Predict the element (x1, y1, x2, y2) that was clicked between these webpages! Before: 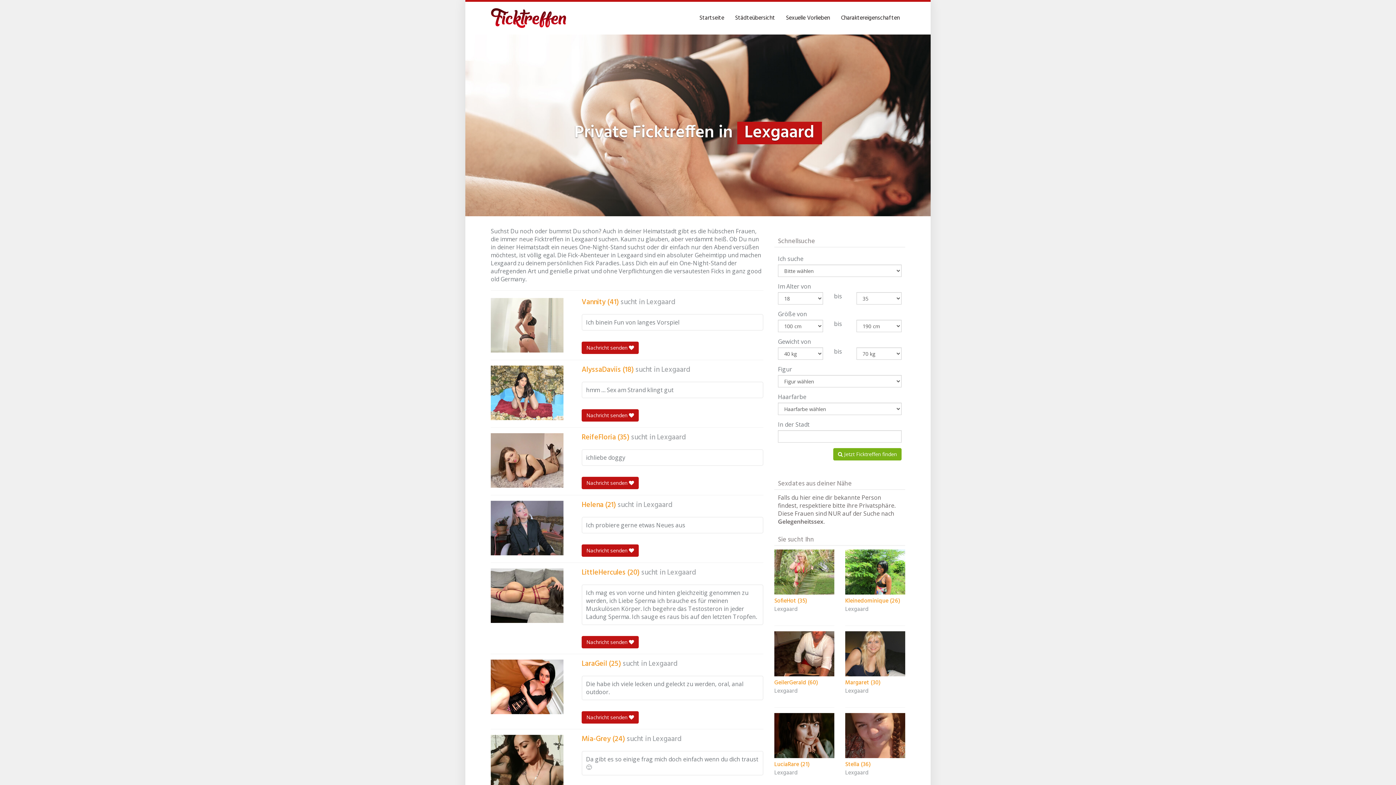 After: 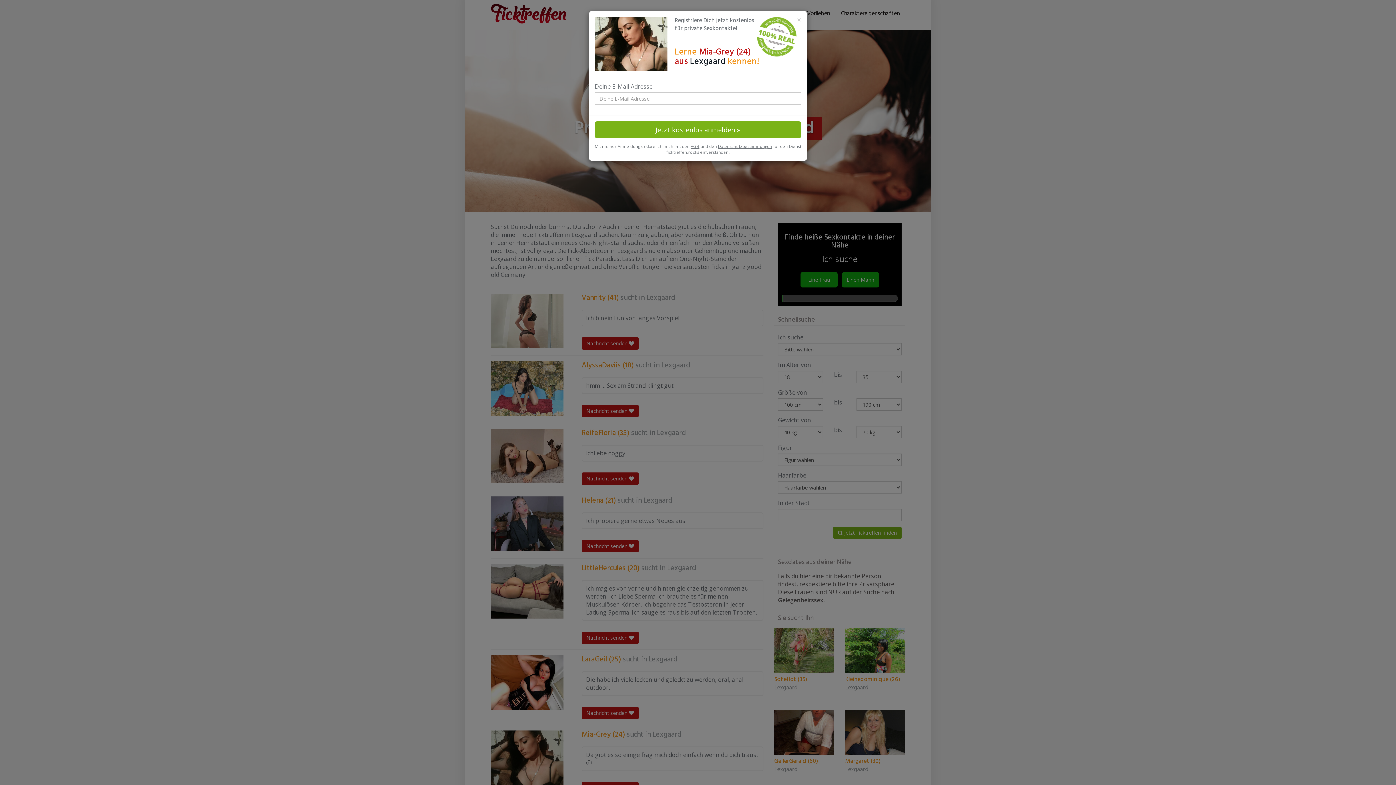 Action: bbox: (490, 735, 563, 789)